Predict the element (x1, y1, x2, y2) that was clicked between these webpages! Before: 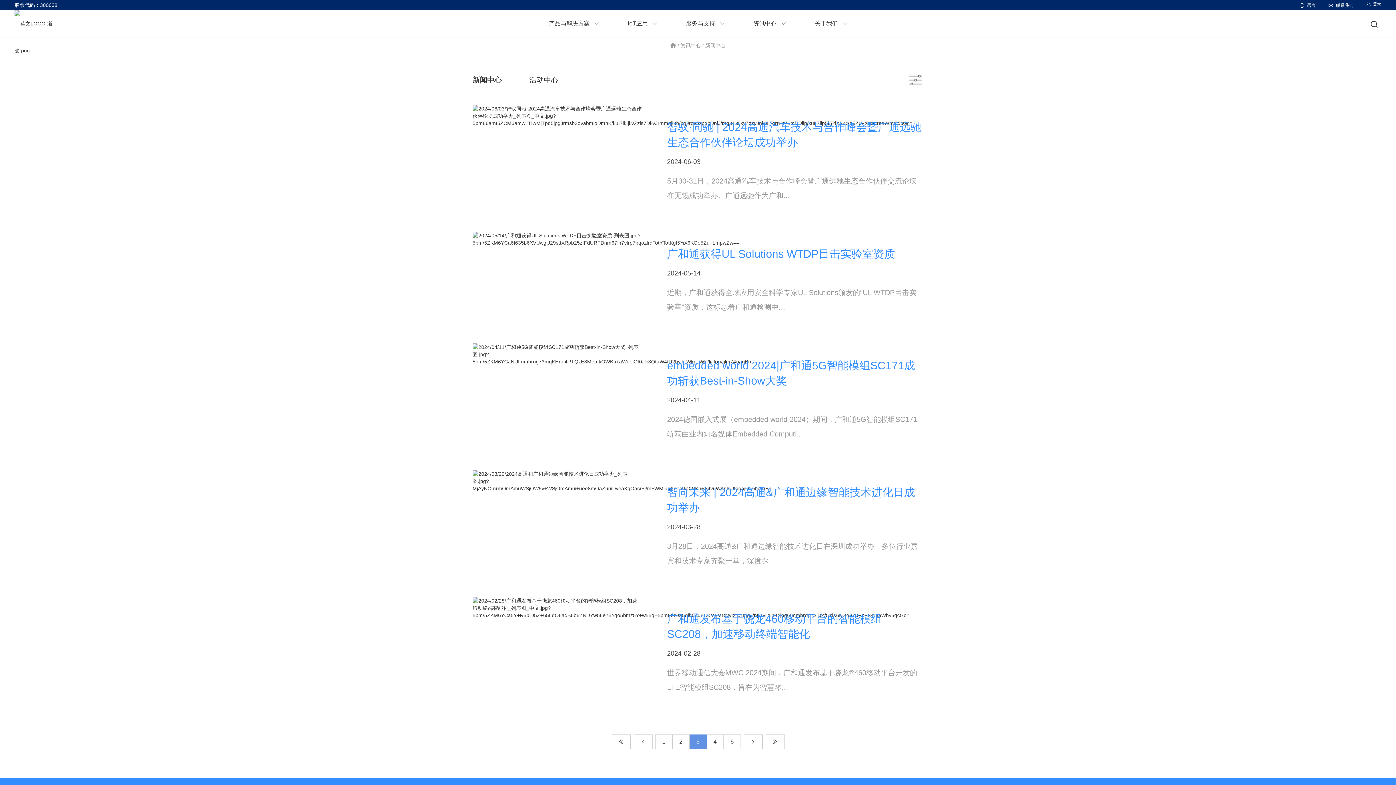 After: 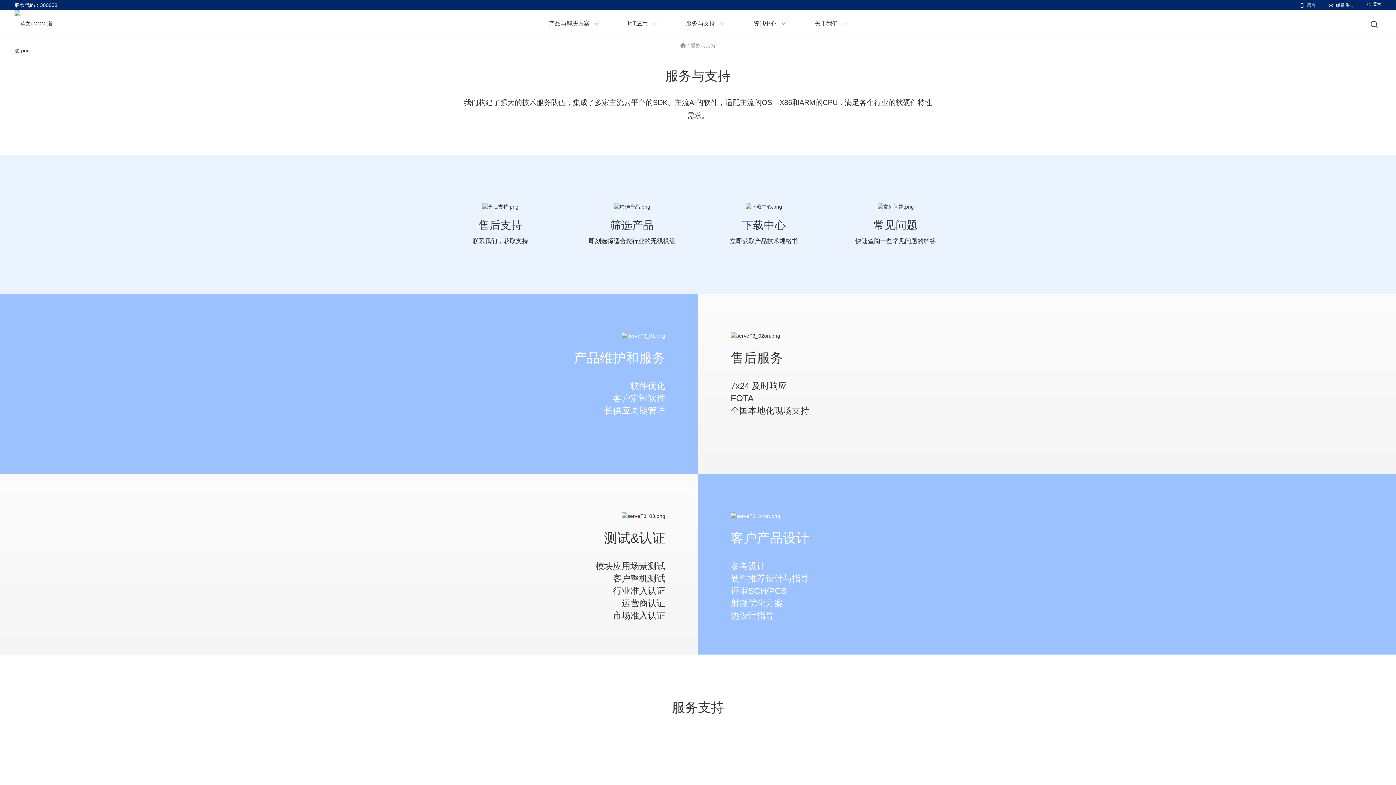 Action: label: 服务与支持 bbox: (686, 10, 724, 37)